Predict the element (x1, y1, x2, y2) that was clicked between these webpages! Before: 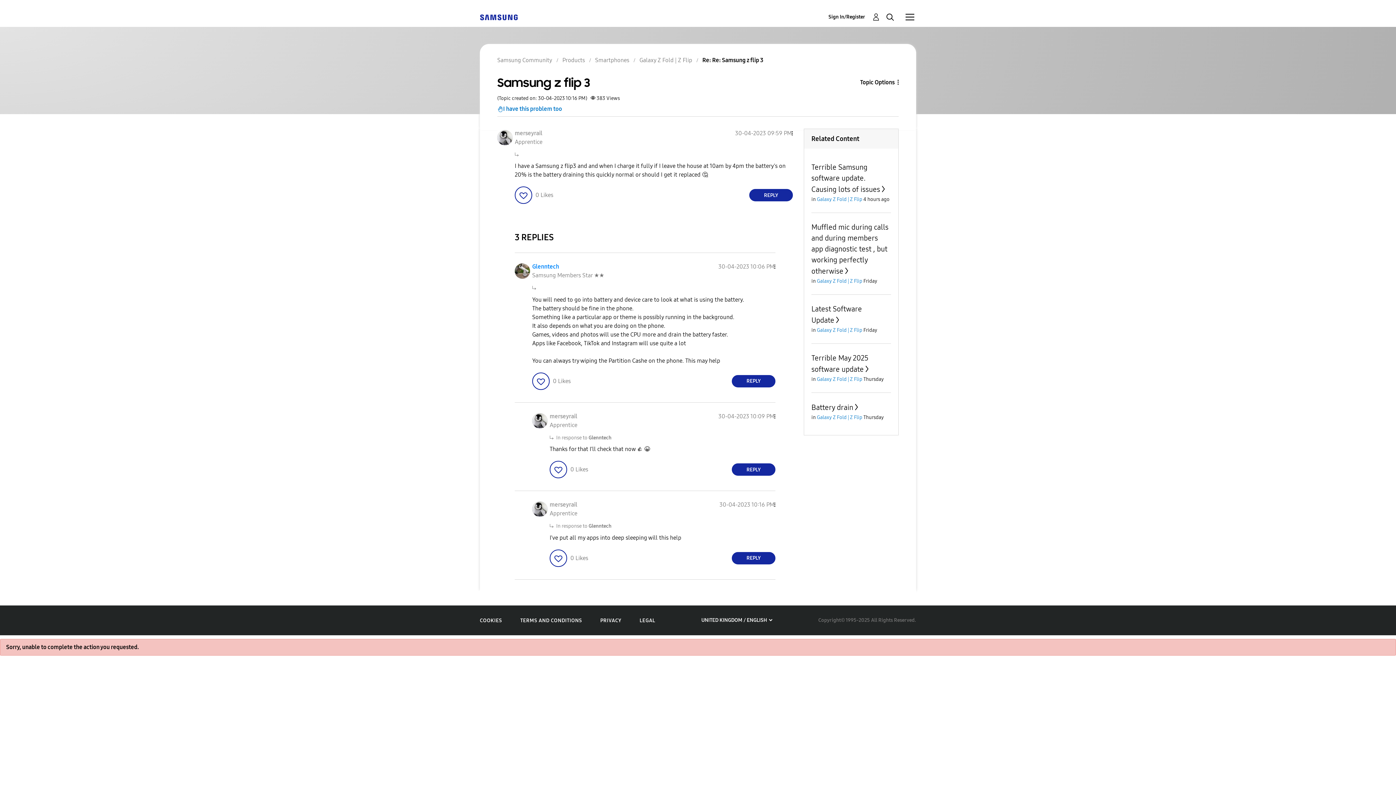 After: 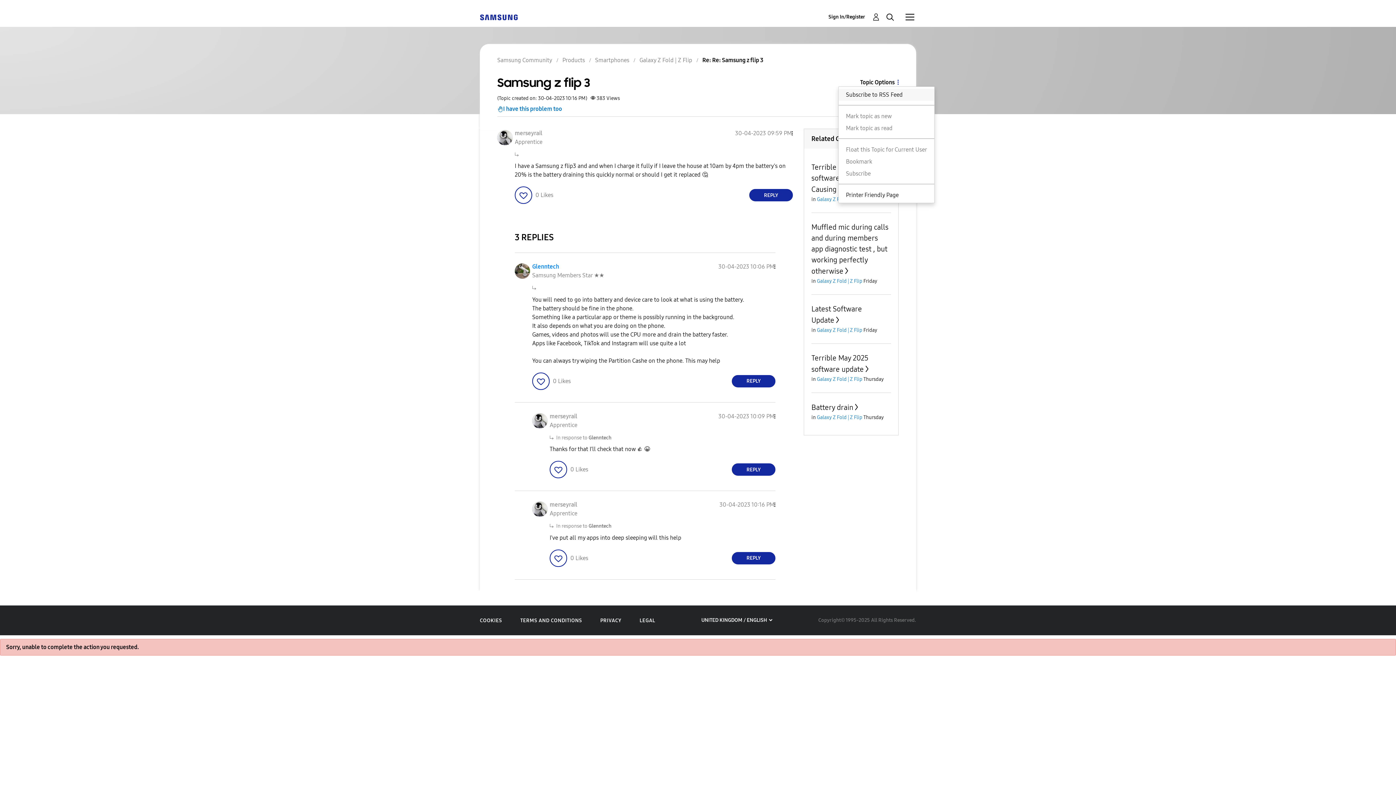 Action: label: Topic Options bbox: (838, 77, 898, 86)